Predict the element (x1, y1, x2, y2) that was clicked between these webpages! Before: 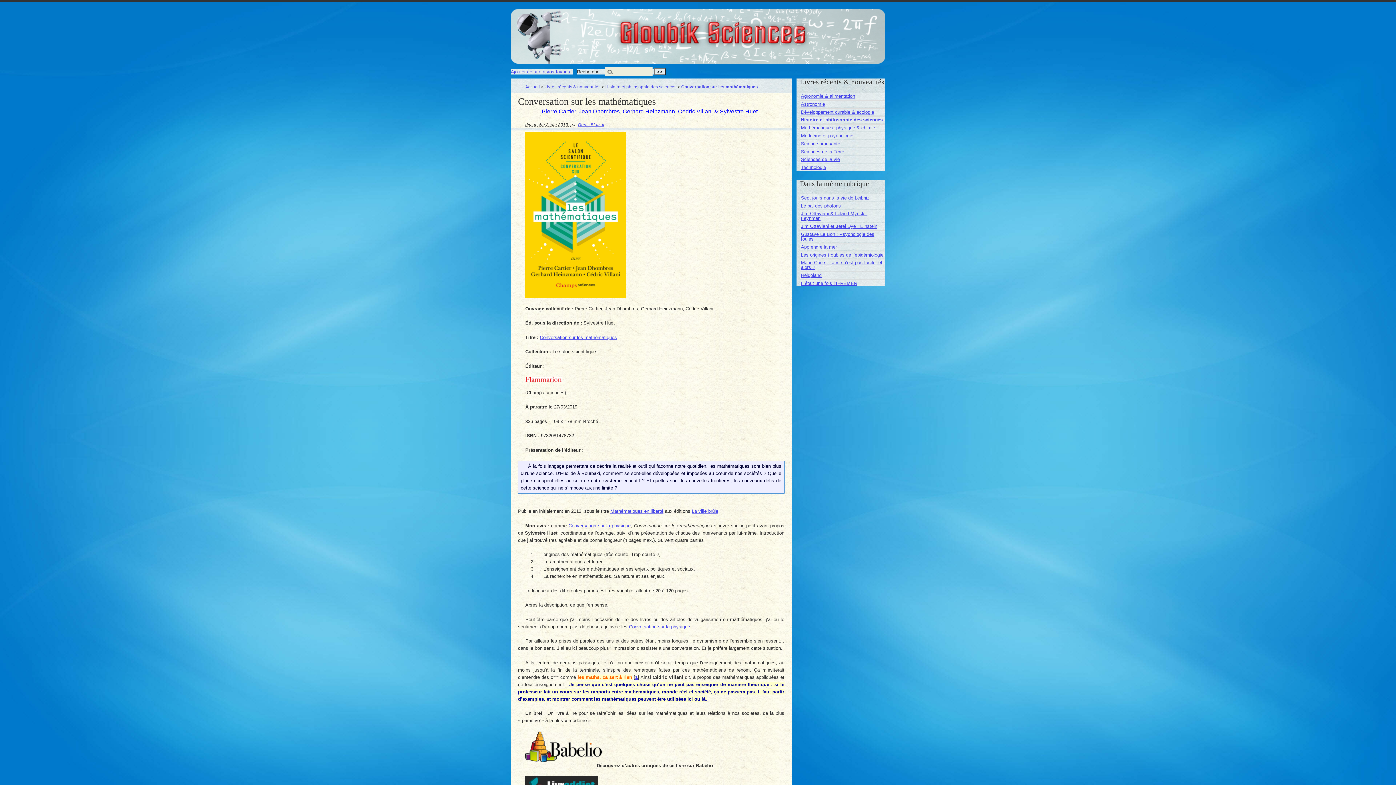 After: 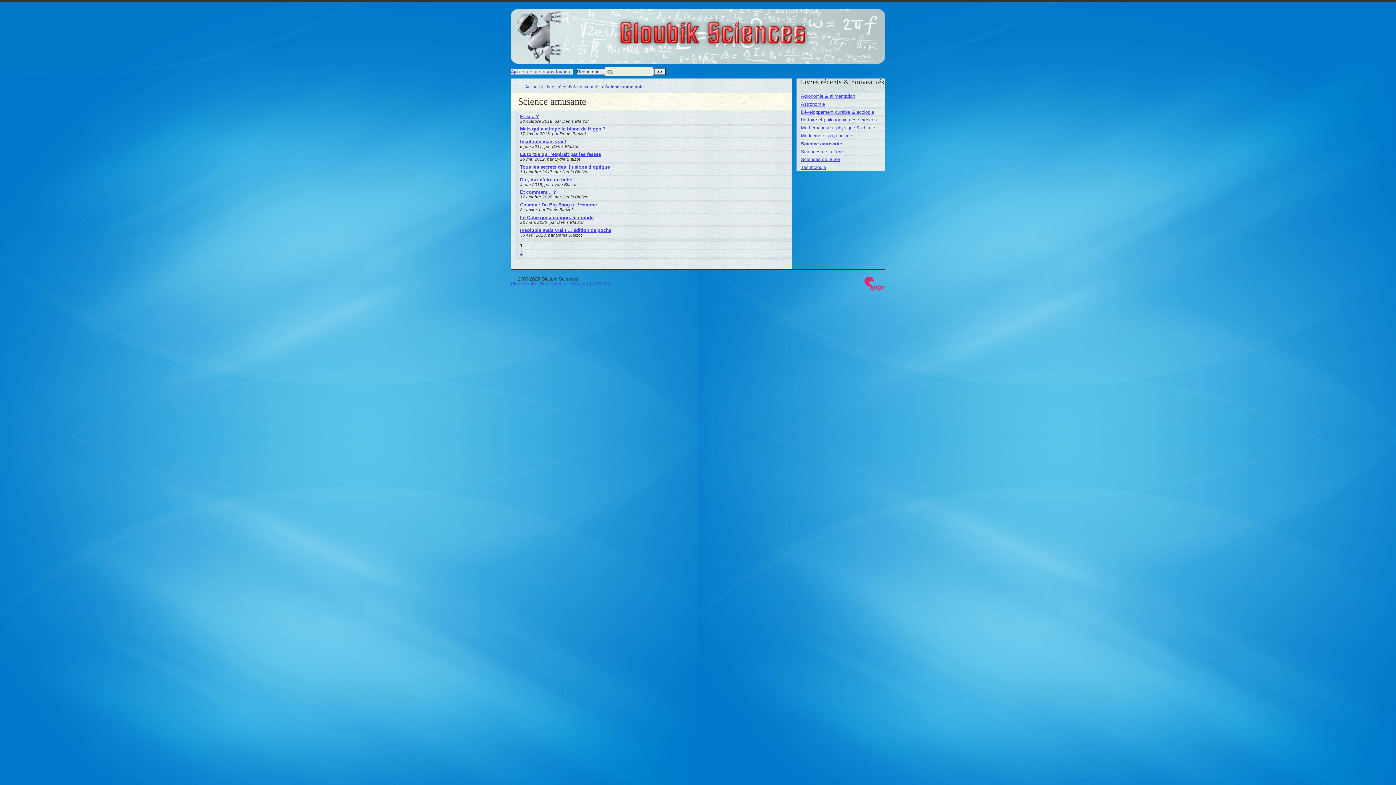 Action: label: Science amusante bbox: (801, 141, 840, 146)